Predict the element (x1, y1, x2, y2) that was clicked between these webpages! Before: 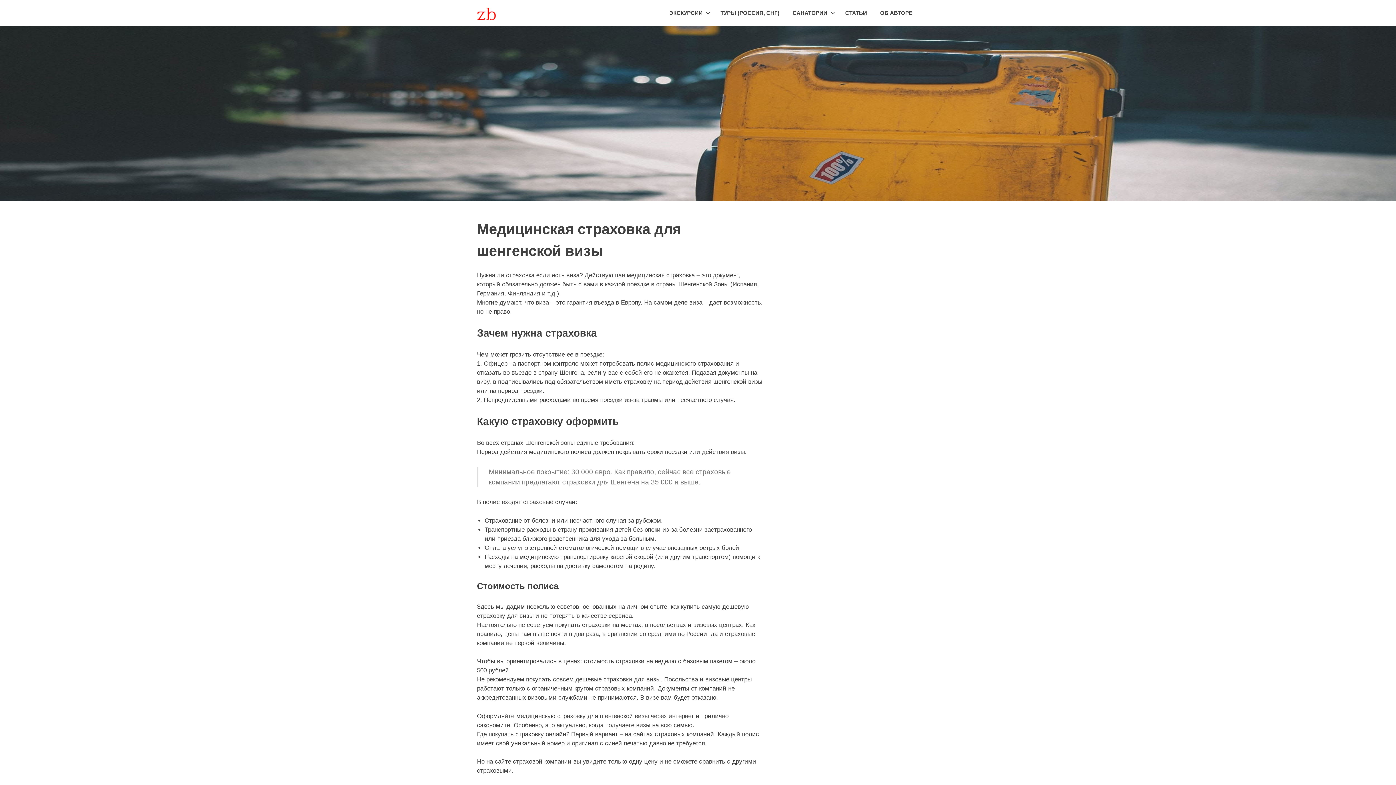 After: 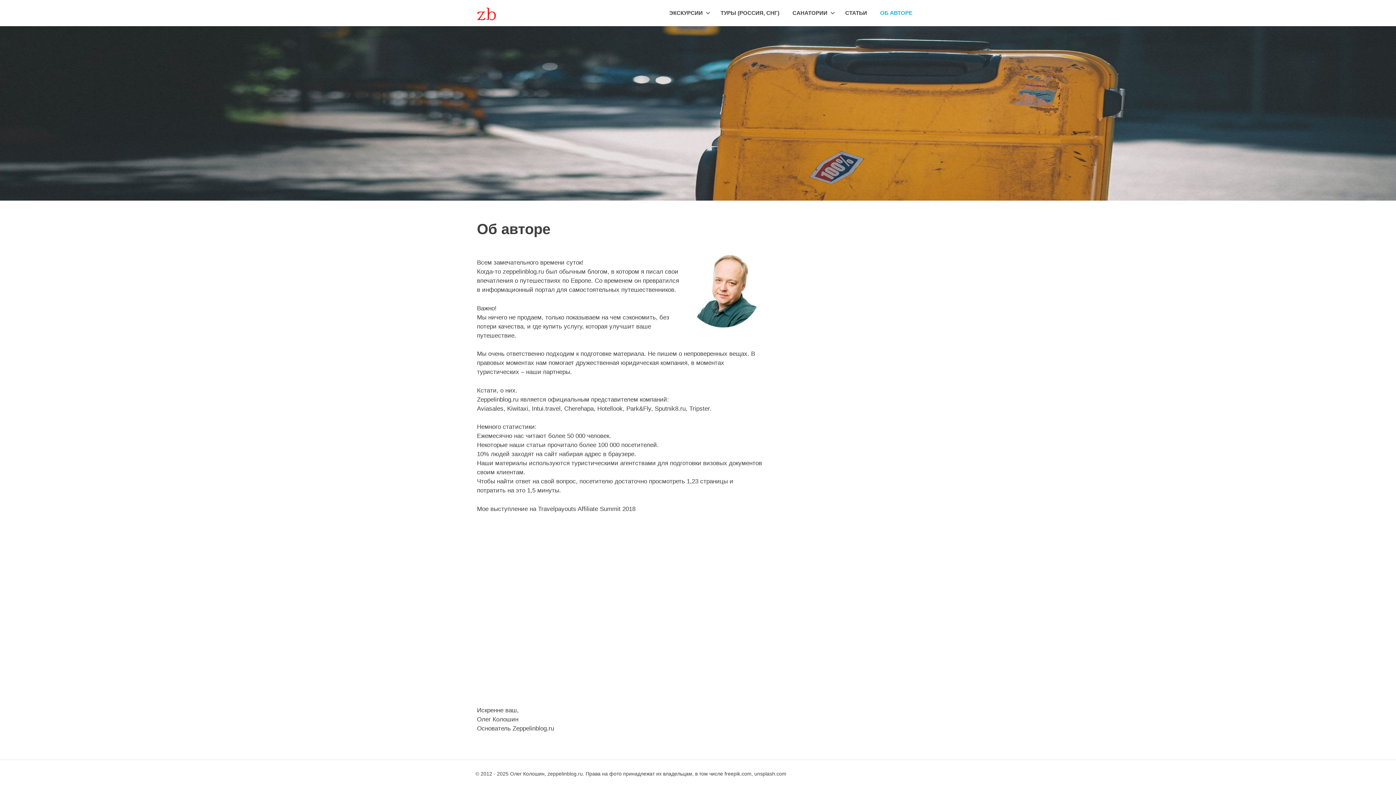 Action: label: ОБ АВТОРЕ bbox: (873, 2, 919, 23)